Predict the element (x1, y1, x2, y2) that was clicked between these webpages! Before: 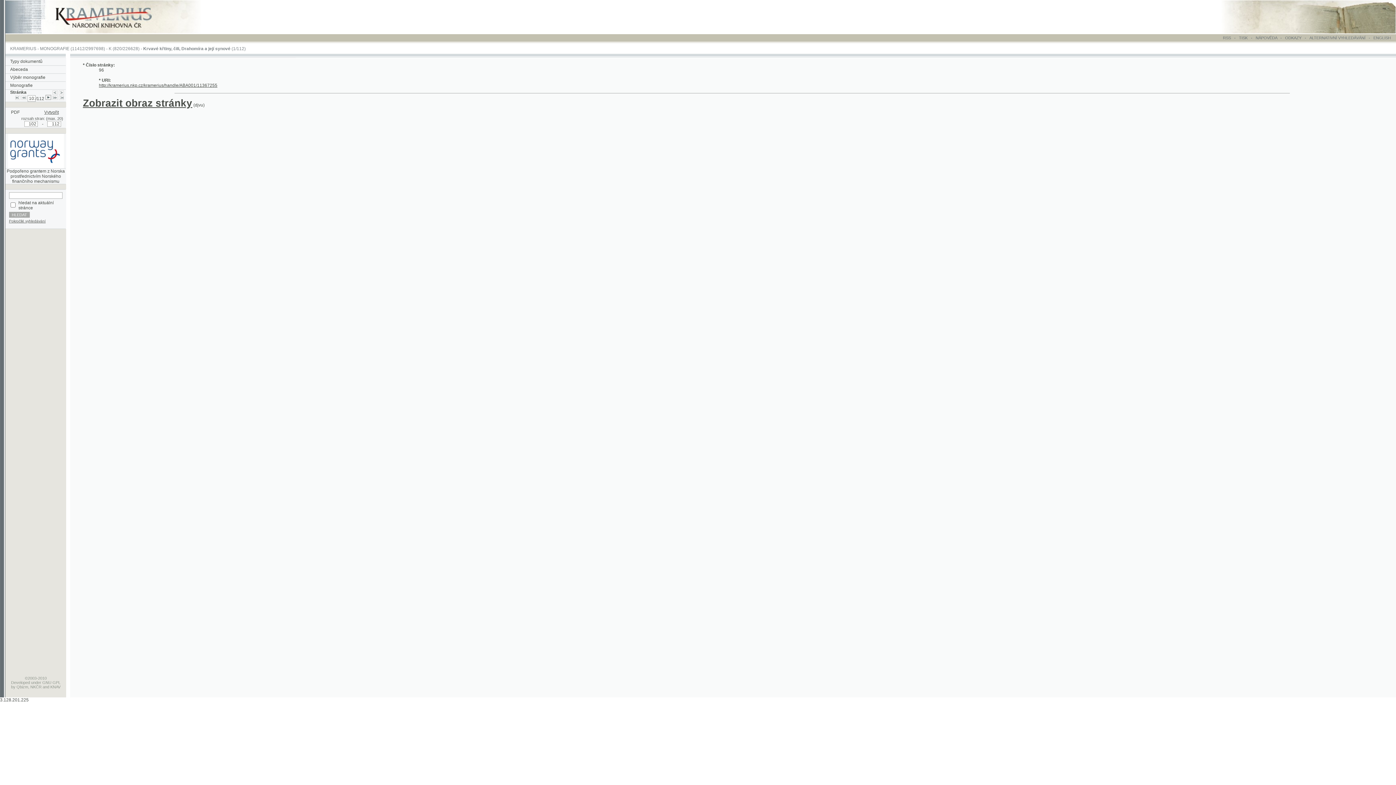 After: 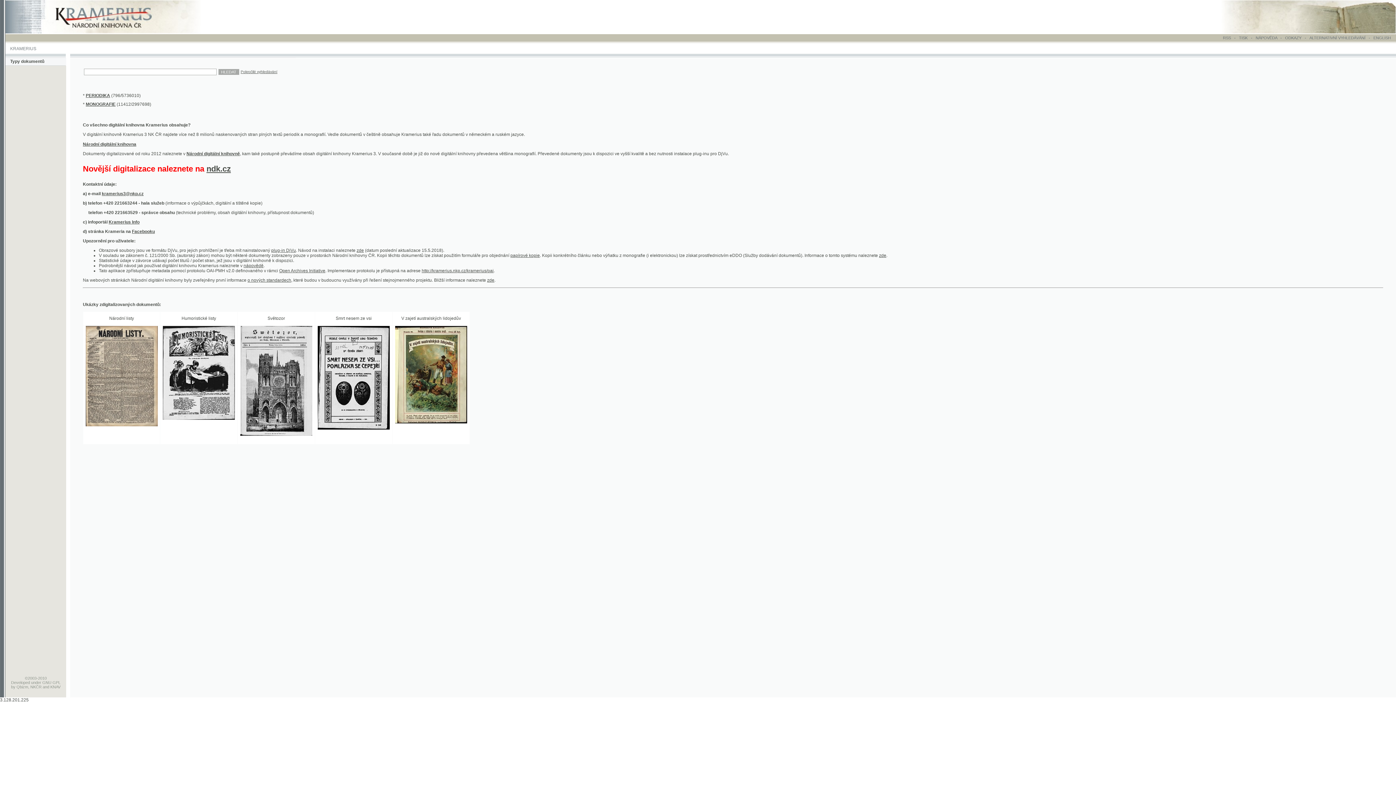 Action: bbox: (4, 26, 198, 31)